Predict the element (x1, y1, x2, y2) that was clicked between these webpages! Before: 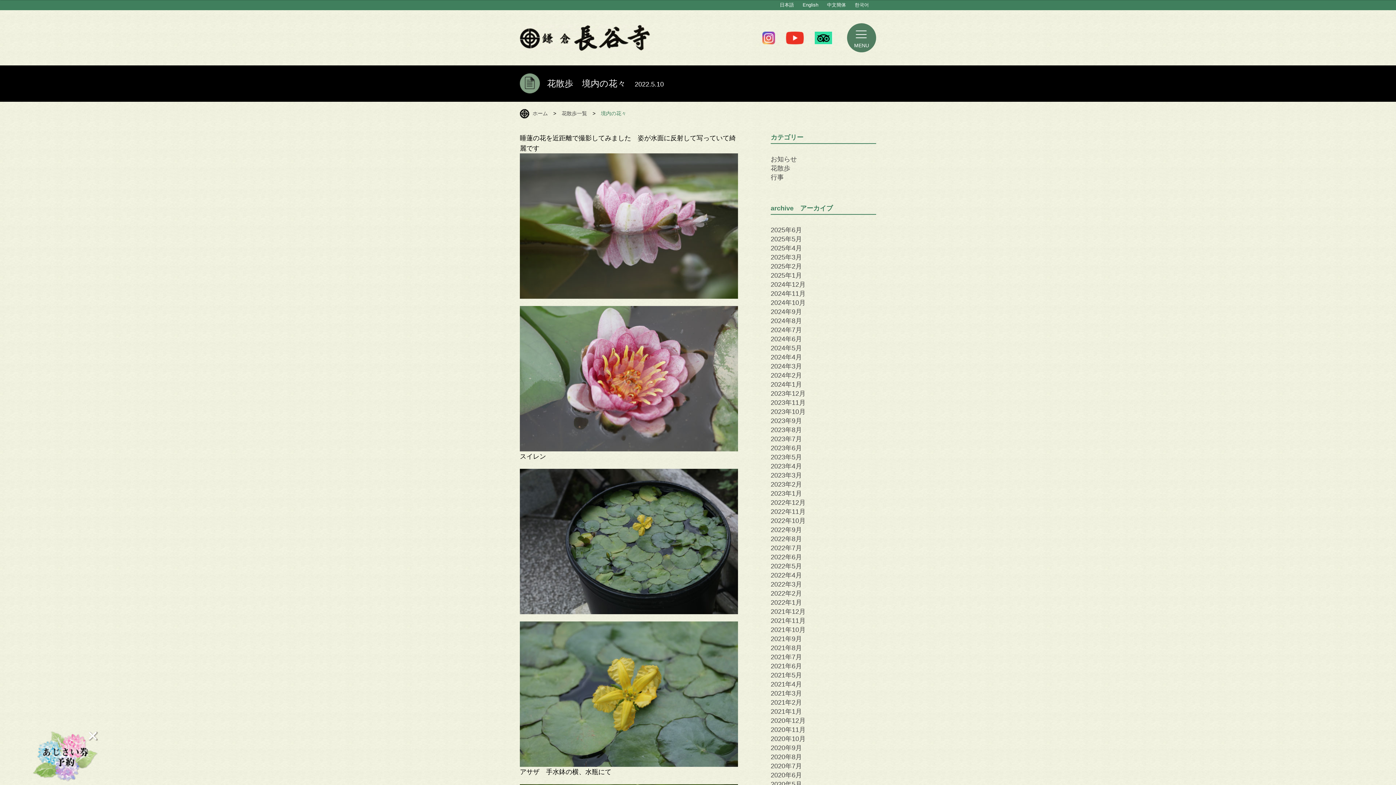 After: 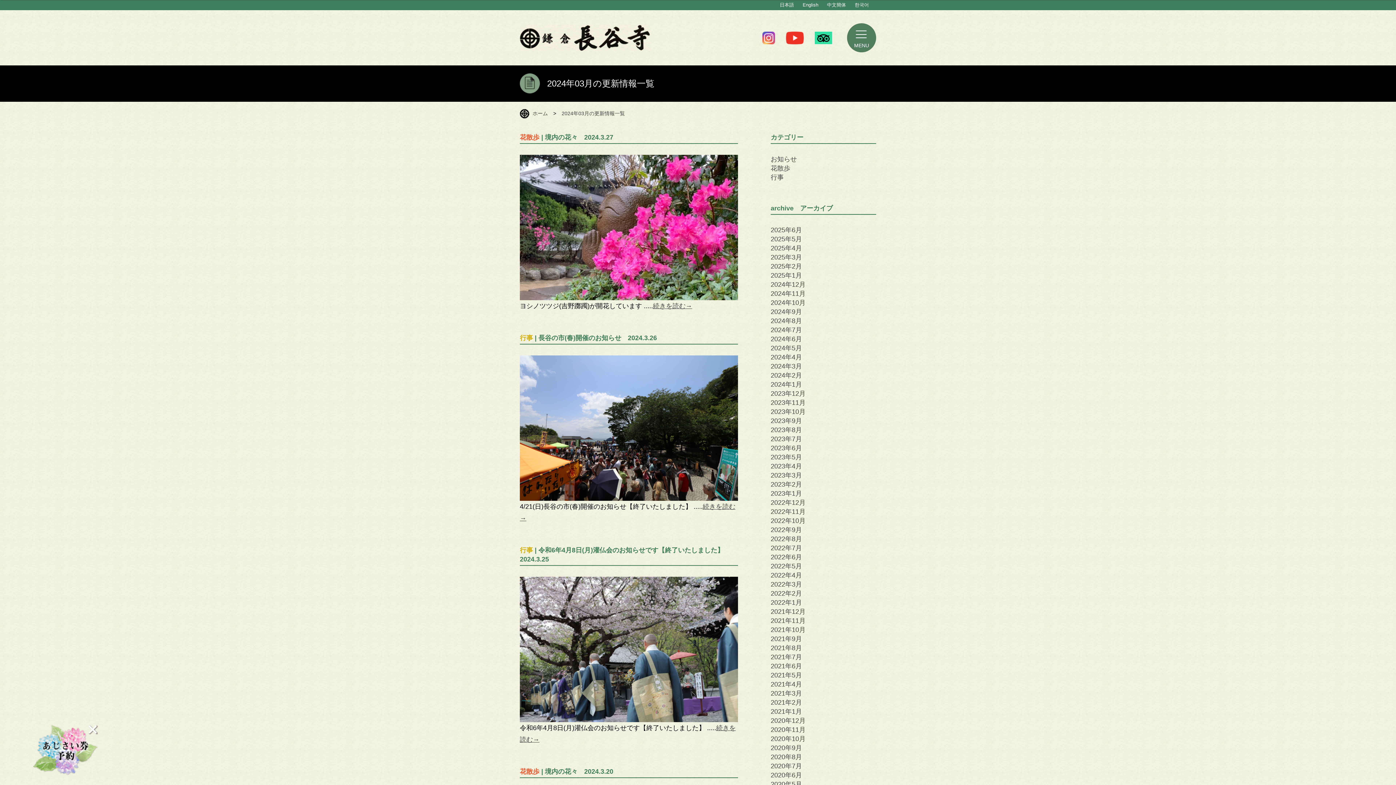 Action: label: 2024年3月 bbox: (770, 362, 802, 370)